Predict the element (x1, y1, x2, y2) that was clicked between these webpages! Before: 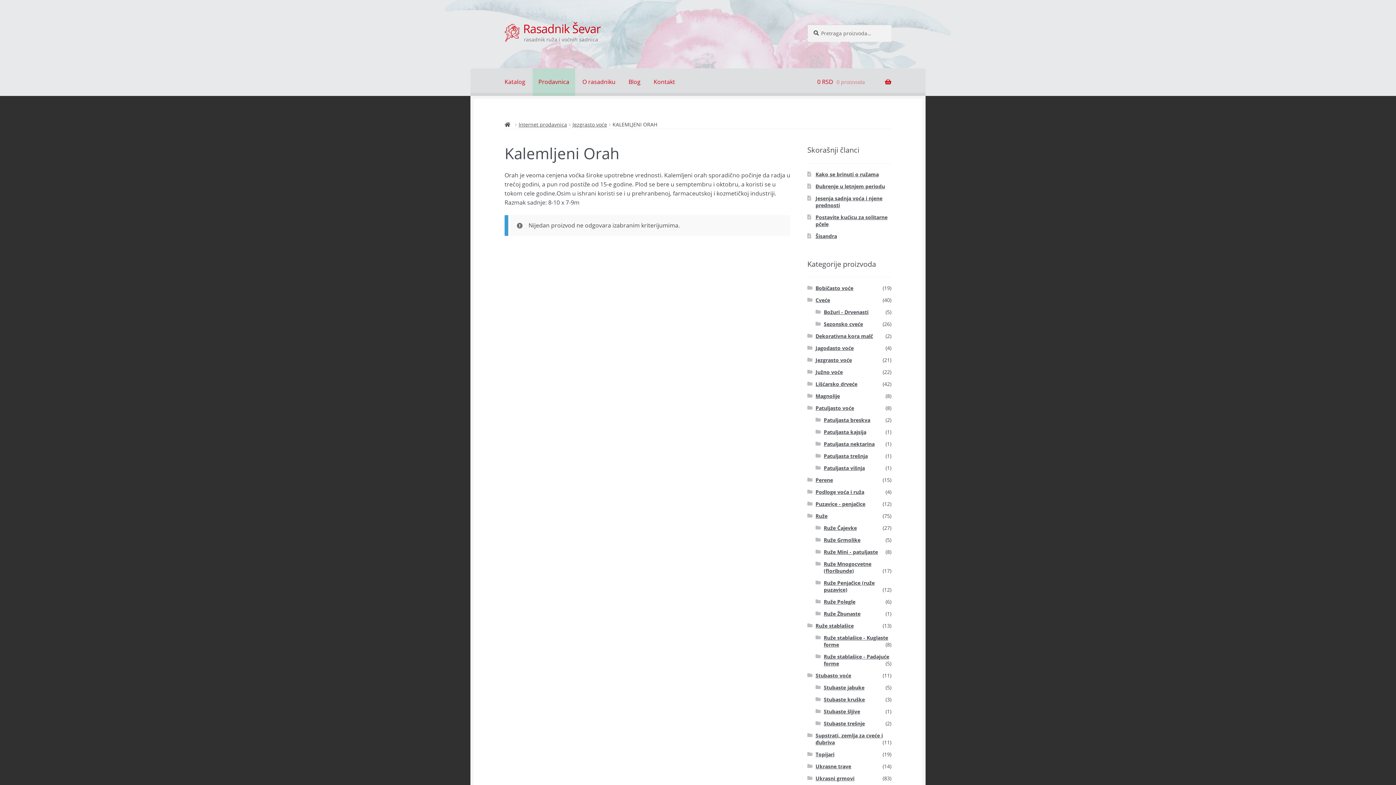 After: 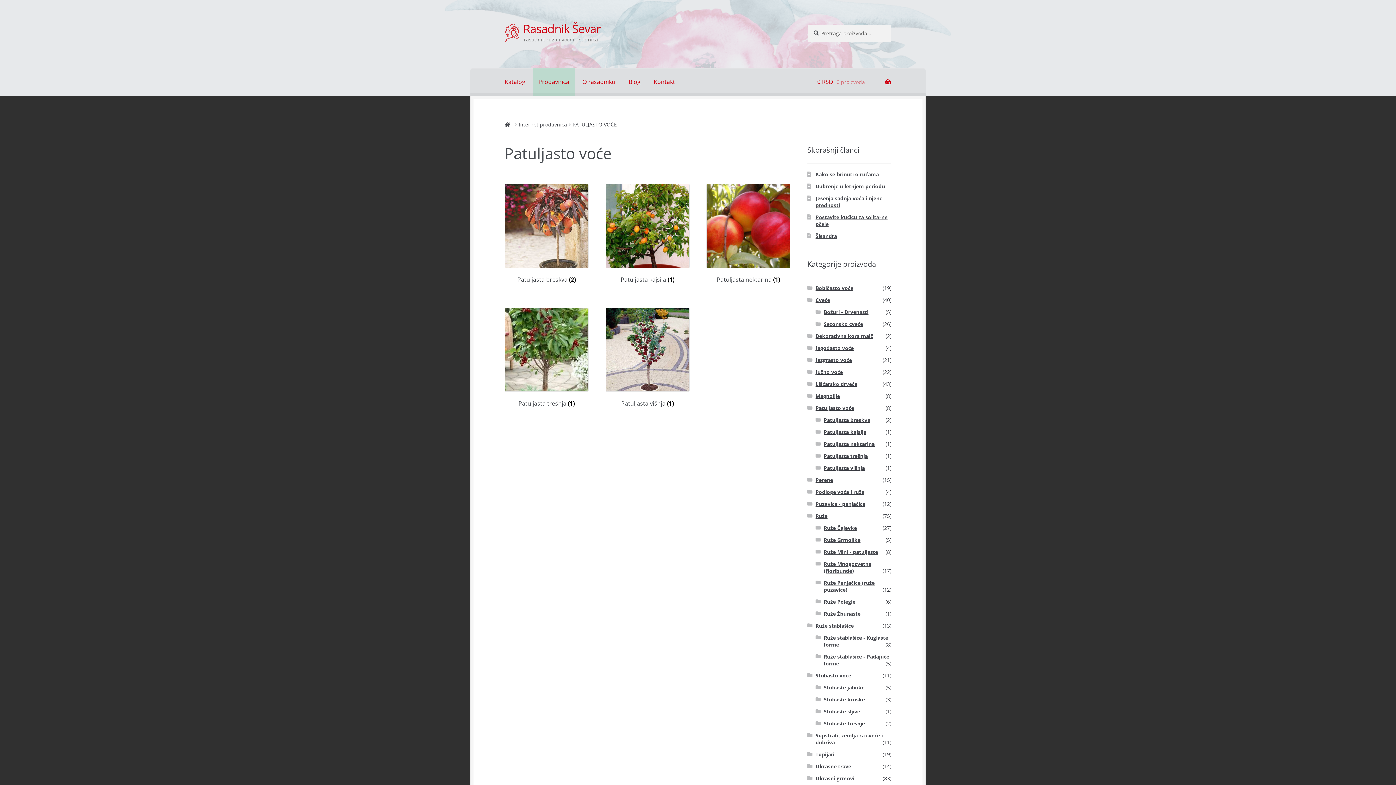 Action: bbox: (815, 404, 854, 411) label: Patuljasto voće